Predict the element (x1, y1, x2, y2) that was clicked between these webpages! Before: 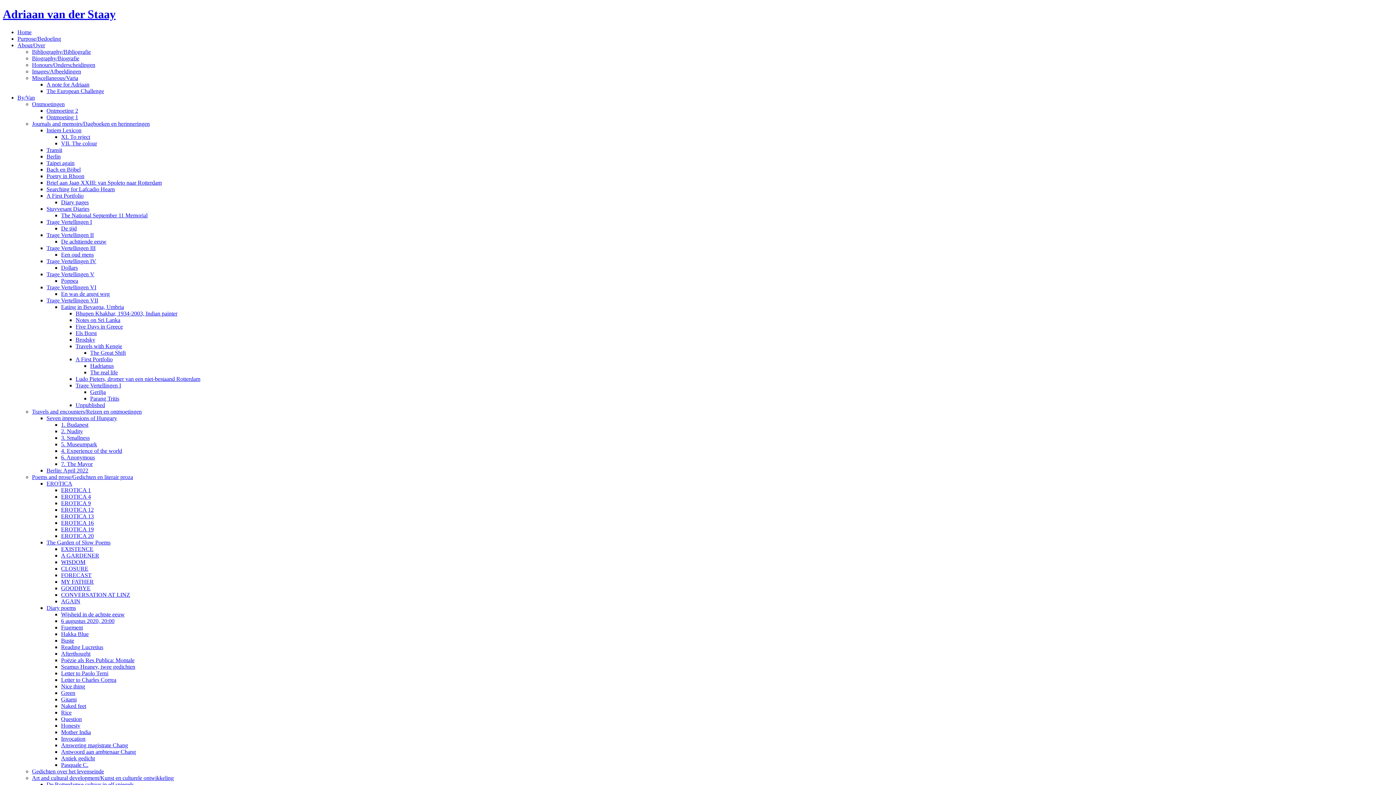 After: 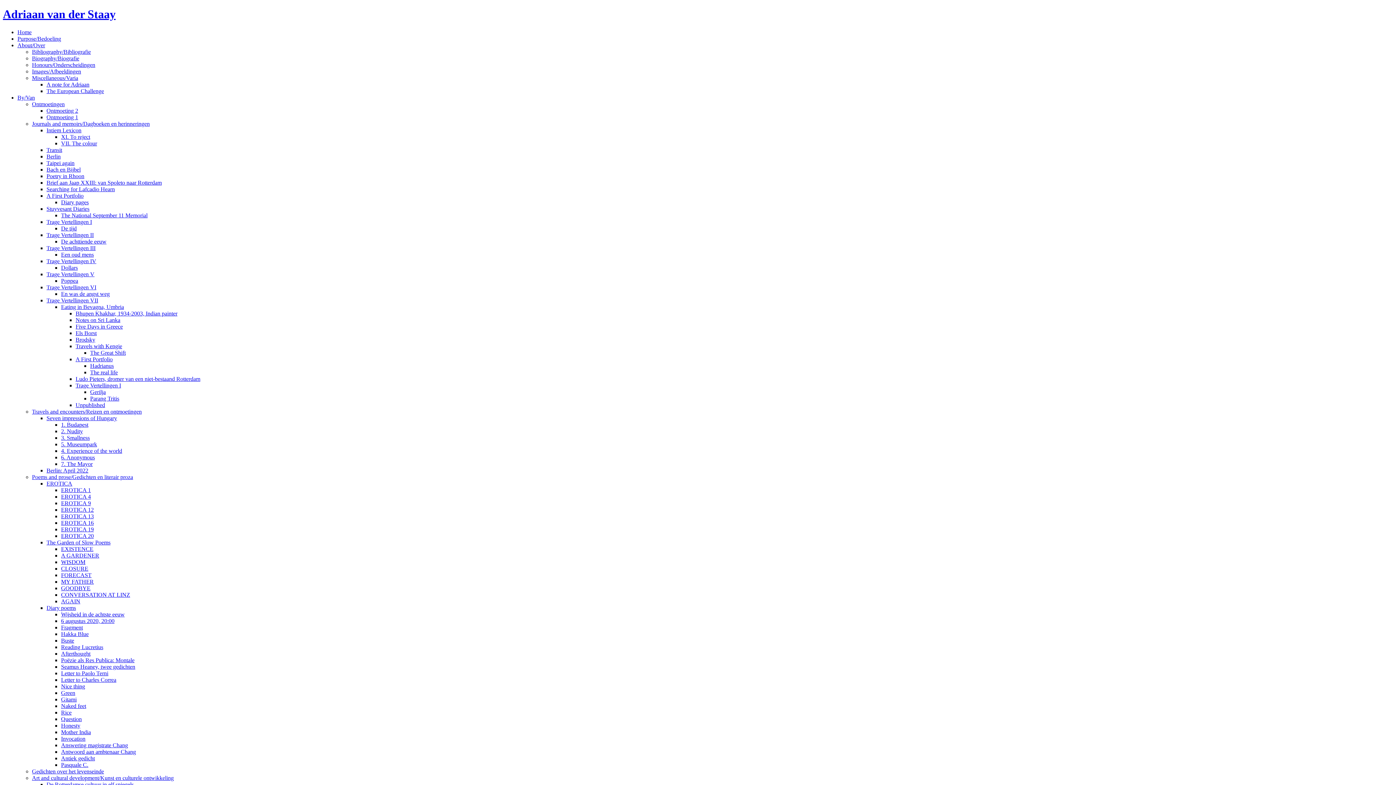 Action: bbox: (46, 87, 104, 94) label: The European Challenge